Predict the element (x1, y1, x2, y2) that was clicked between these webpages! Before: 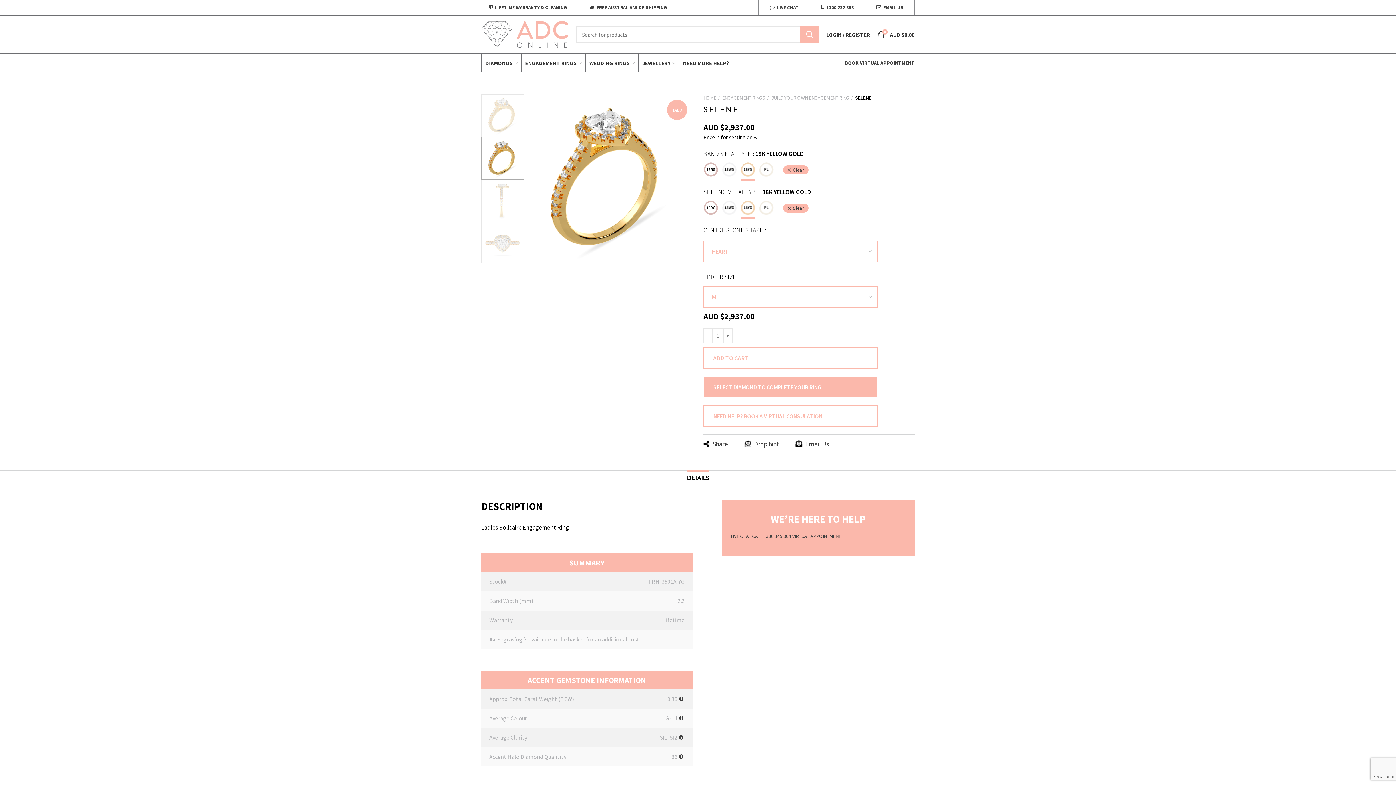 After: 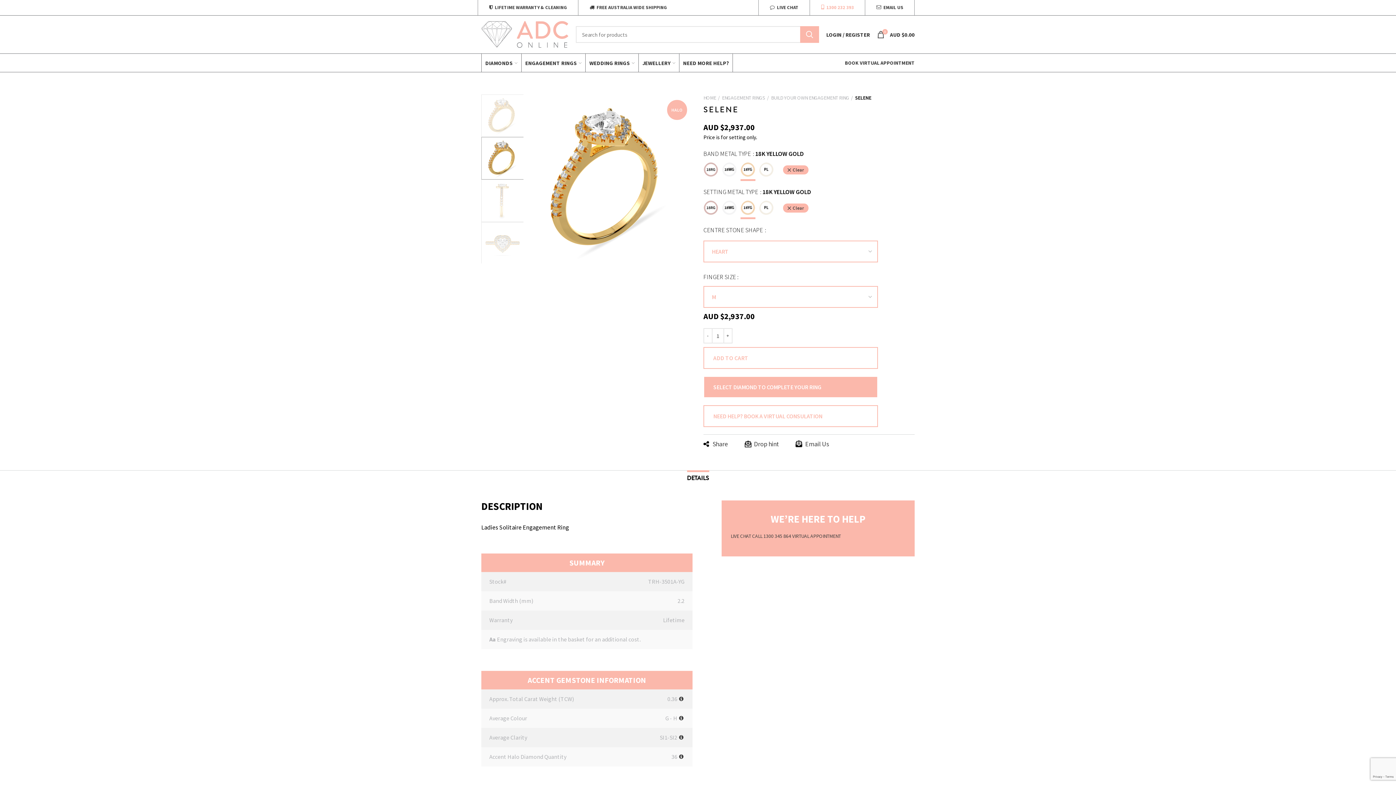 Action: label: 1300 232 393 bbox: (813, 0, 861, 15)